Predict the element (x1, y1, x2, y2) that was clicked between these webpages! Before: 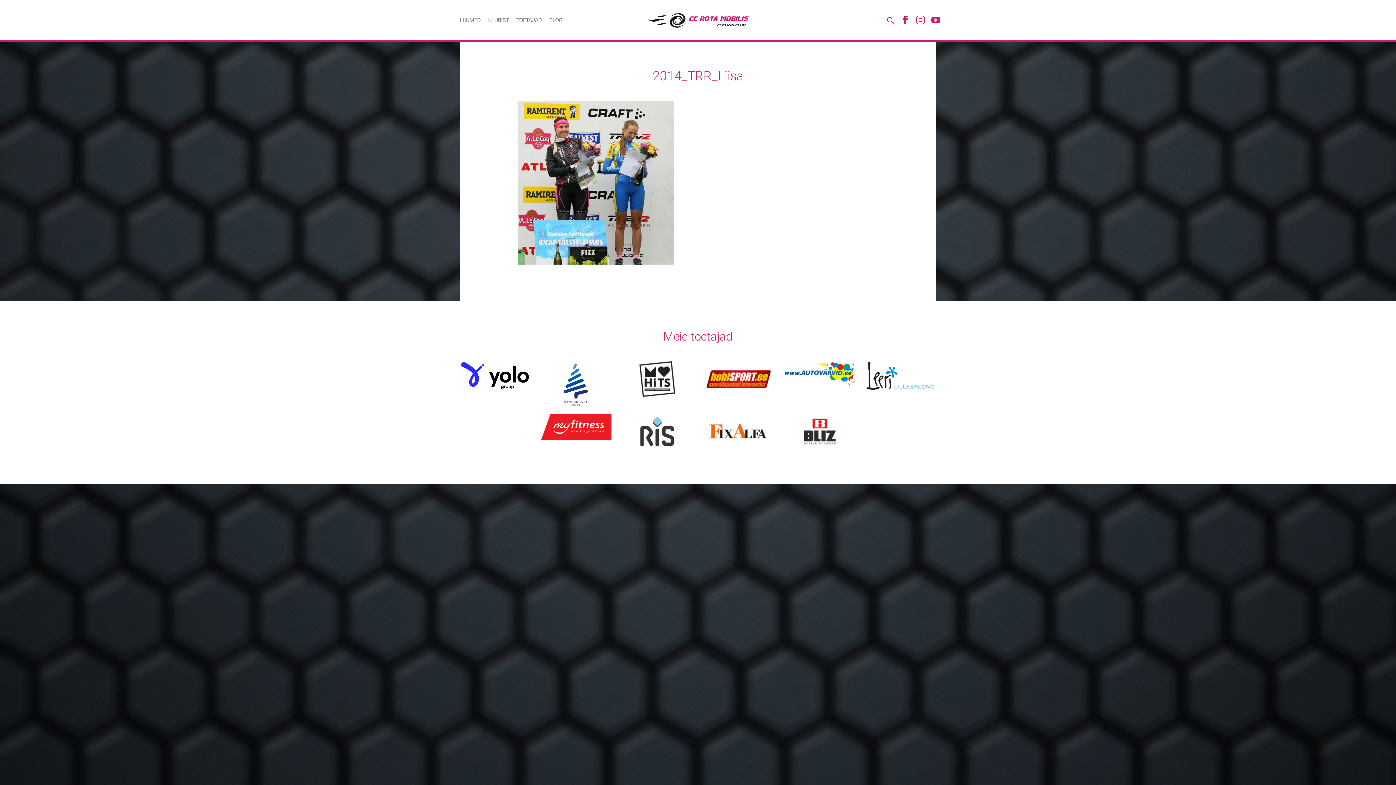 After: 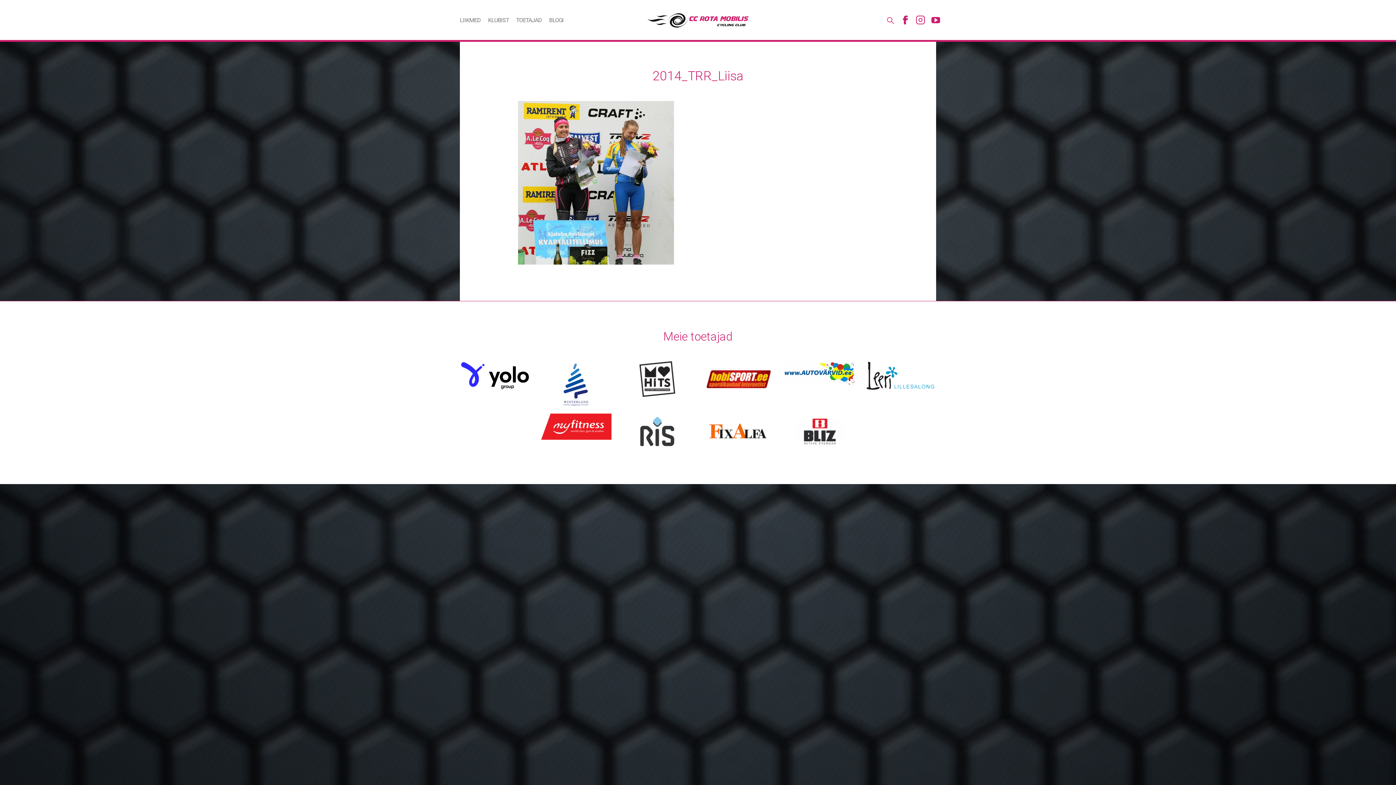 Action: bbox: (703, 413, 773, 449)